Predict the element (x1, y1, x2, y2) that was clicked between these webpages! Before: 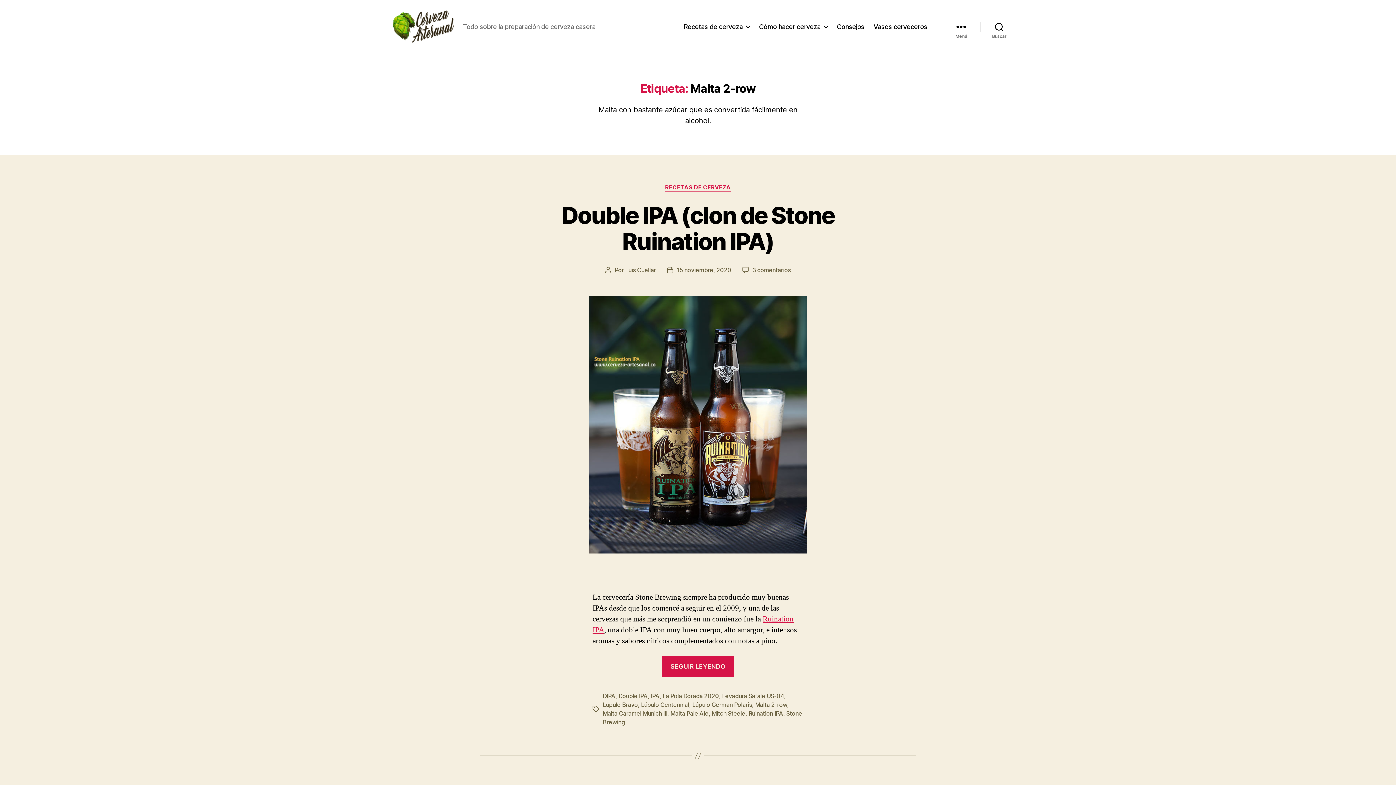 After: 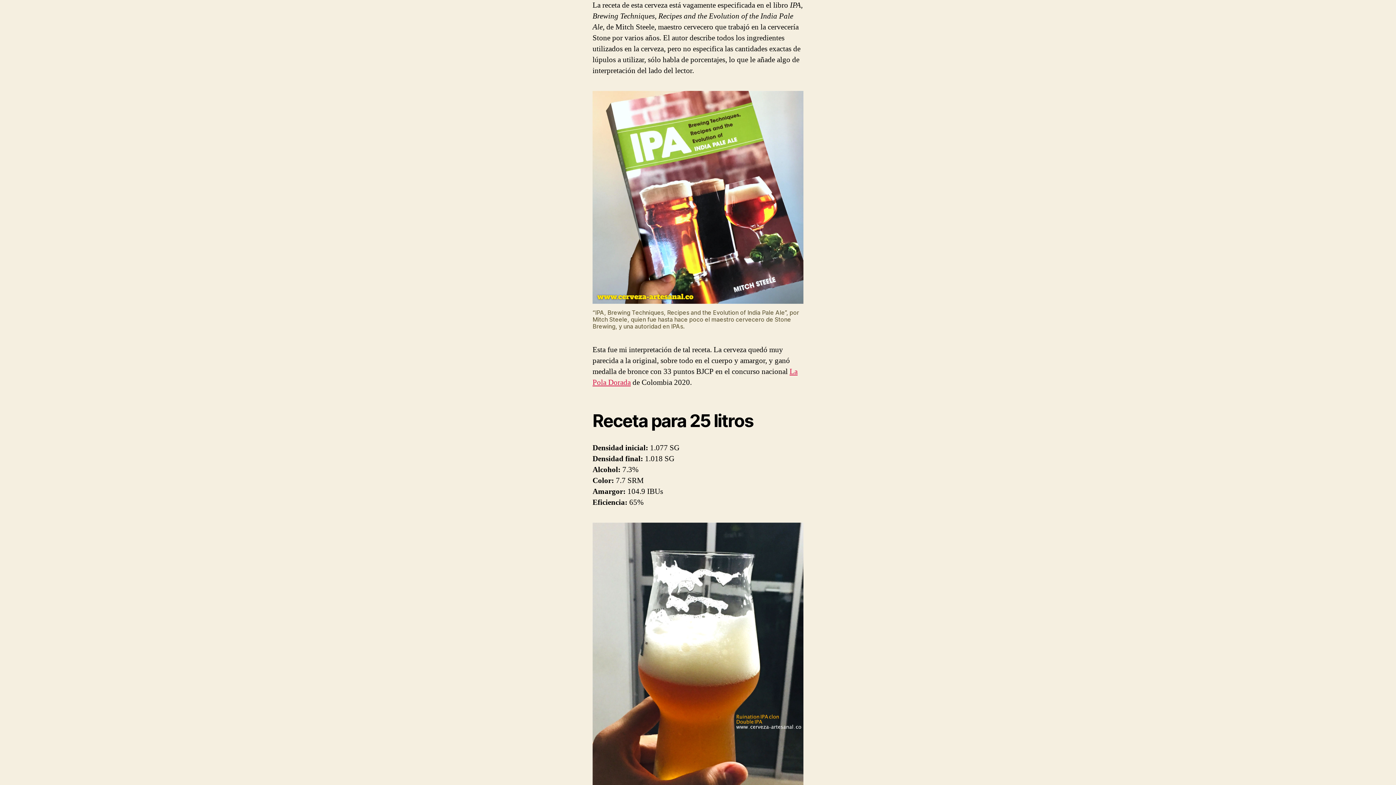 Action: label: SEGUIR LEYENDO
“Double IPA (clon de Stone Ruination IPA)” bbox: (661, 661, 734, 671)